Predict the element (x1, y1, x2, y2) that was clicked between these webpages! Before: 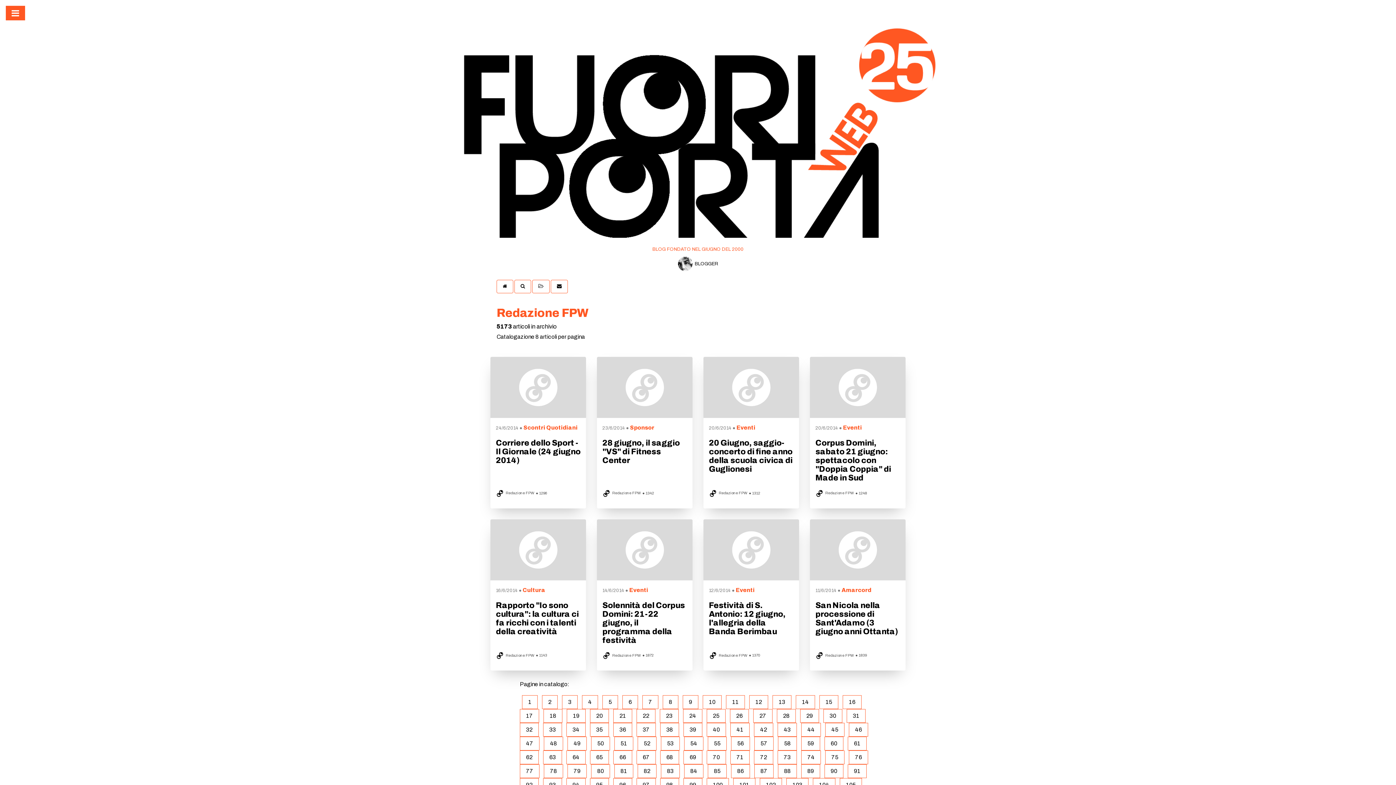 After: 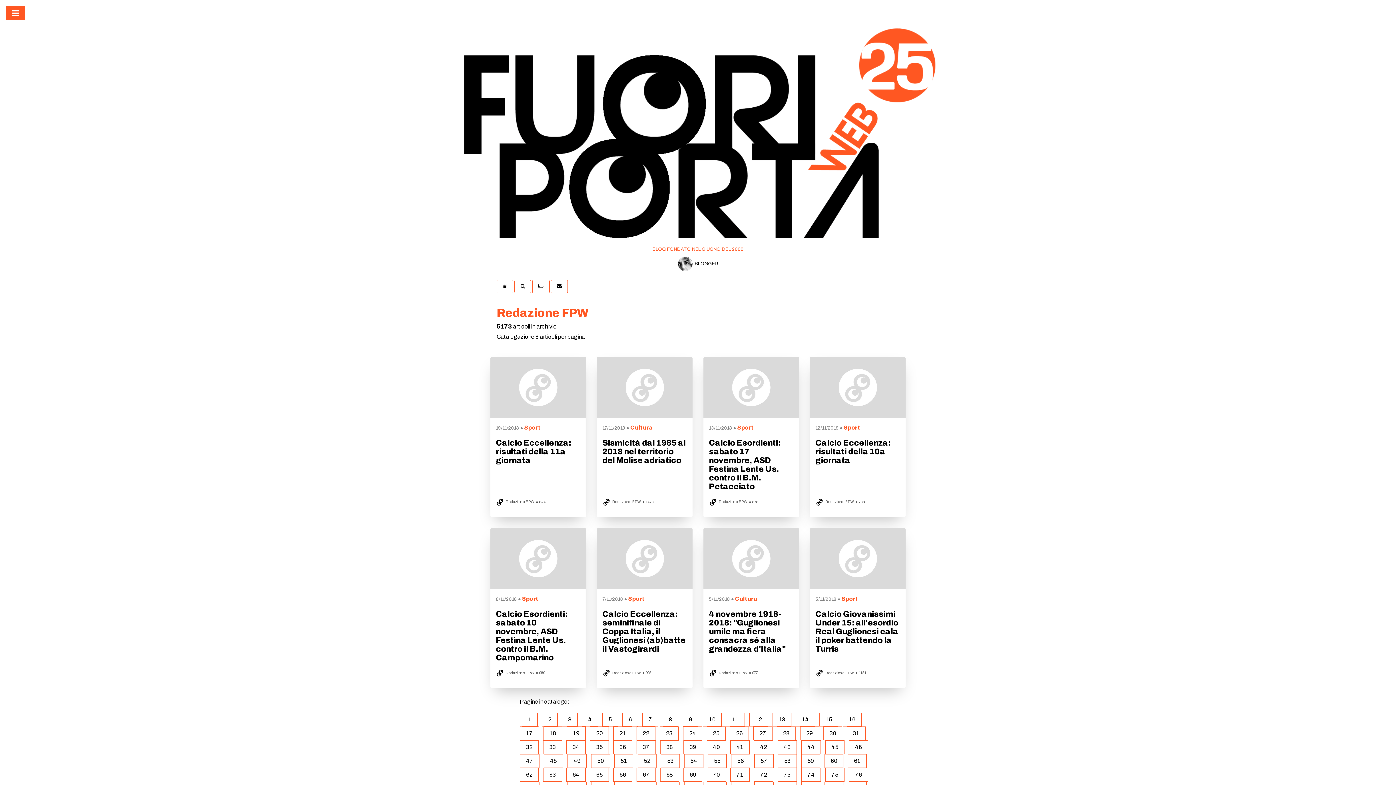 Action: bbox: (683, 782, 702, 788) label: 99